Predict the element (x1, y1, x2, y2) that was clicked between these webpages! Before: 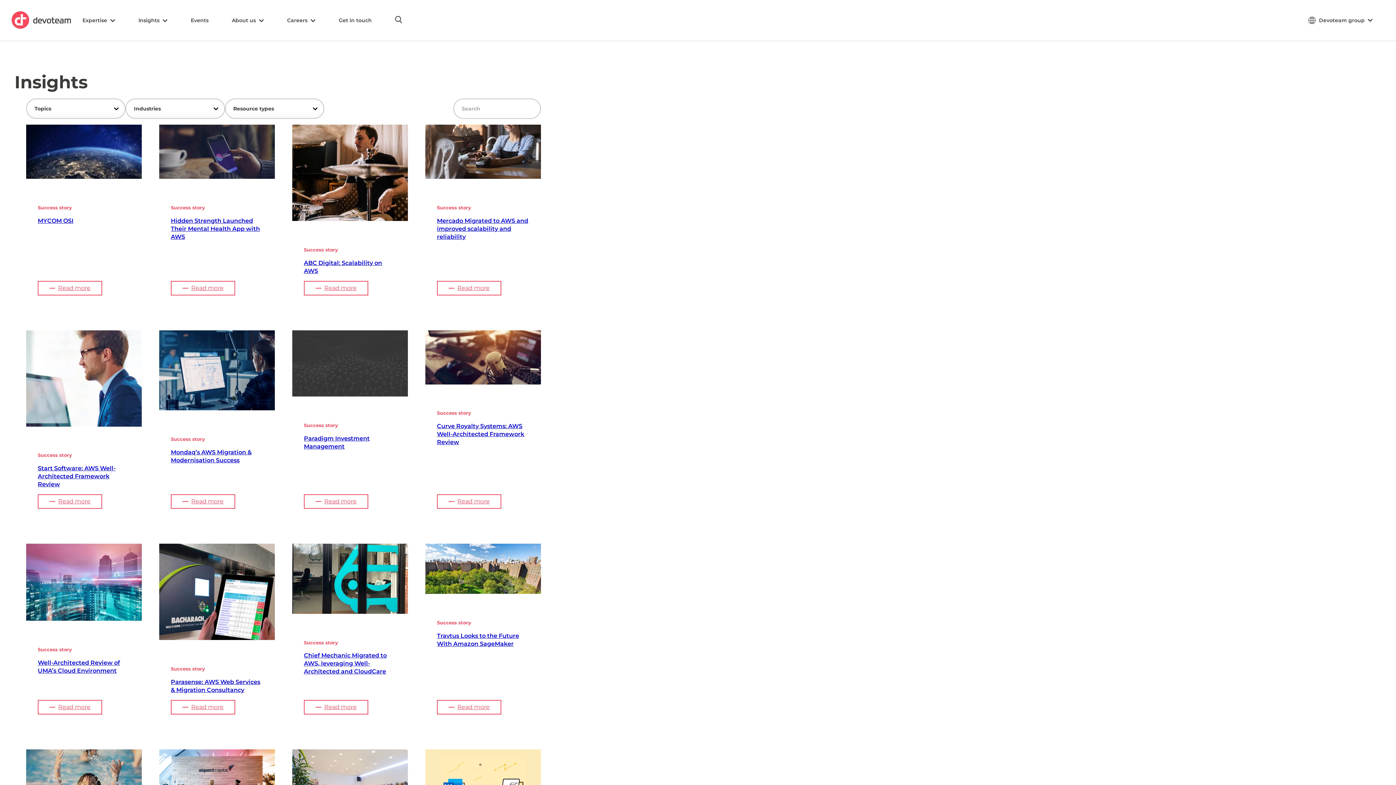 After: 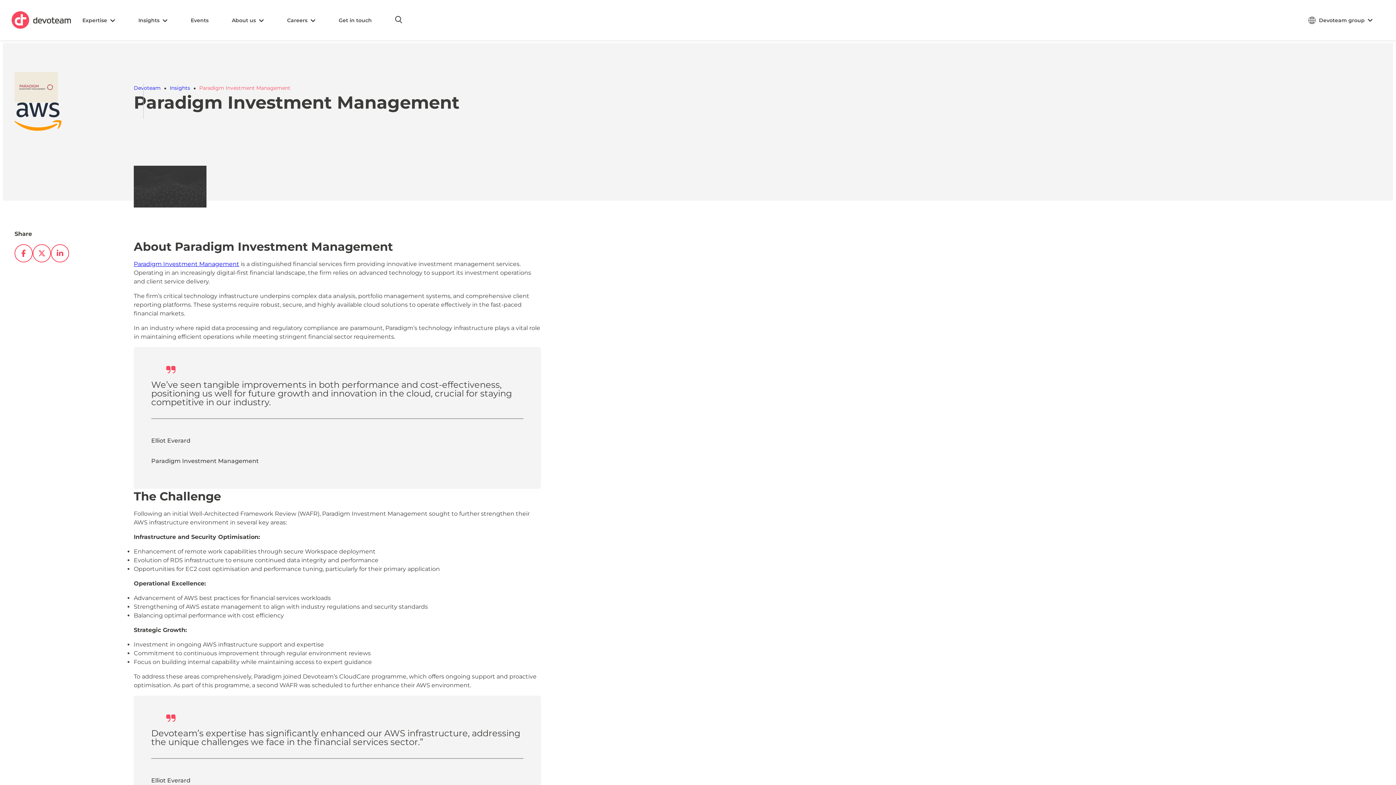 Action: bbox: (292, 330, 408, 399)